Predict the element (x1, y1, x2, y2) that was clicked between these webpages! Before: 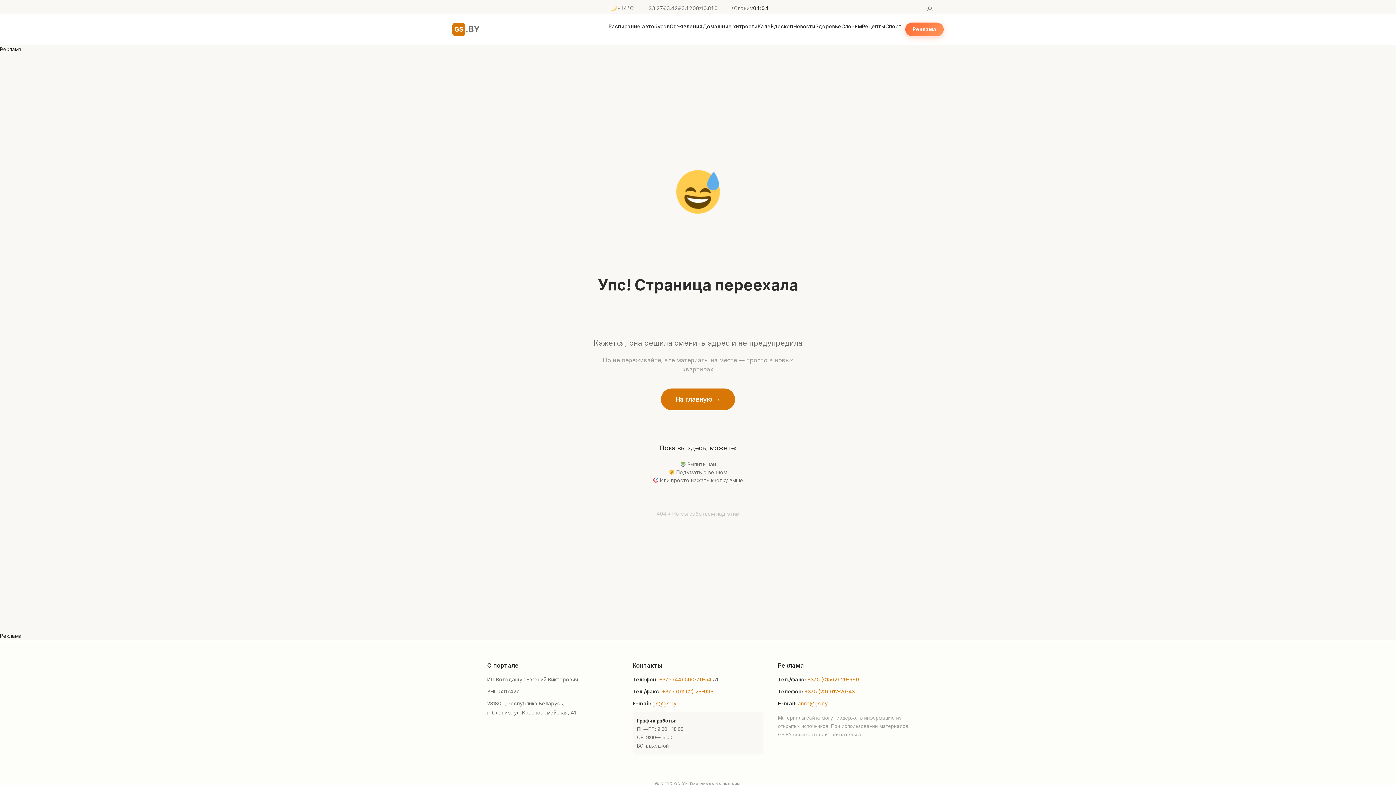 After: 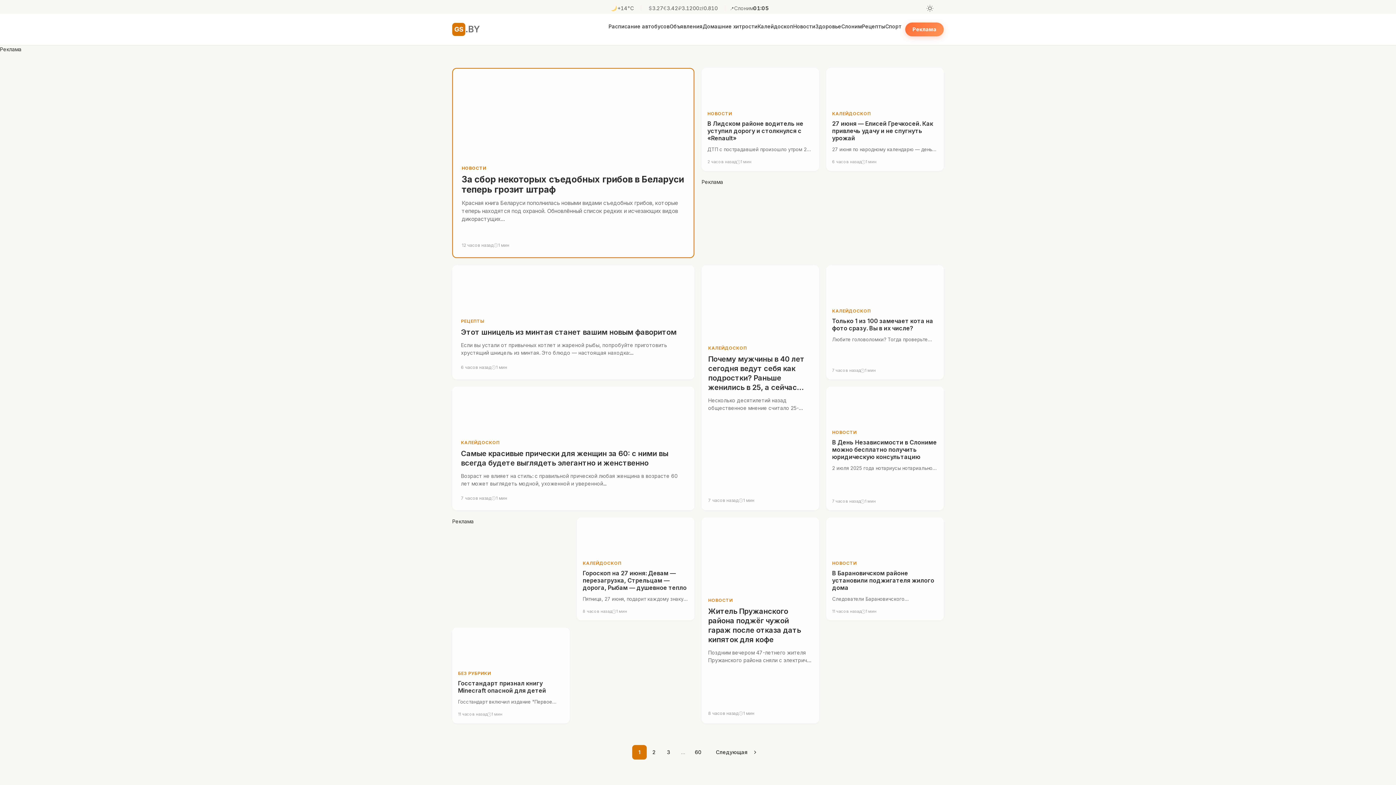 Action: label: GS.BY bbox: (452, 22, 479, 36)